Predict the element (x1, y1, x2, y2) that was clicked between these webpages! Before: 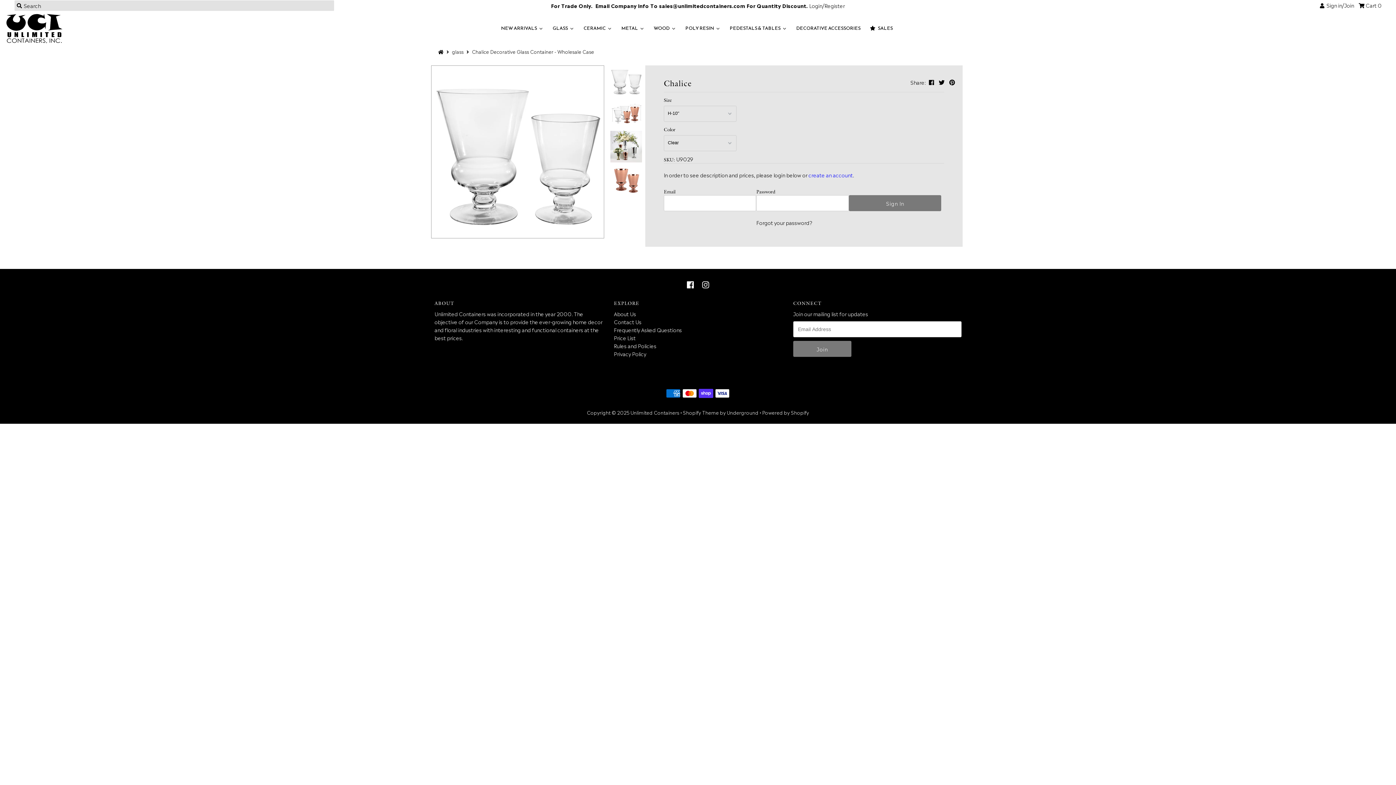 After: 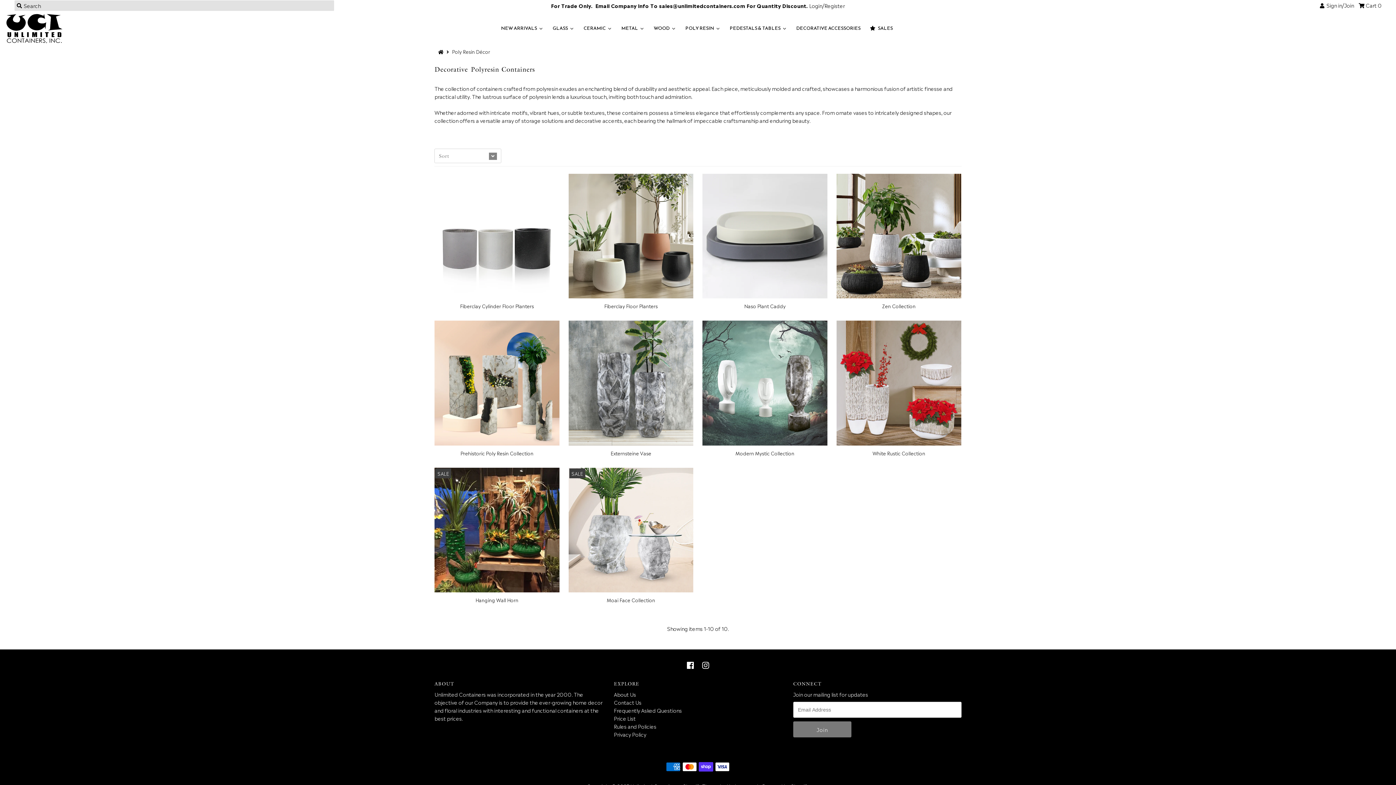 Action: label: POLY RESIN bbox: (680, 22, 725, 34)